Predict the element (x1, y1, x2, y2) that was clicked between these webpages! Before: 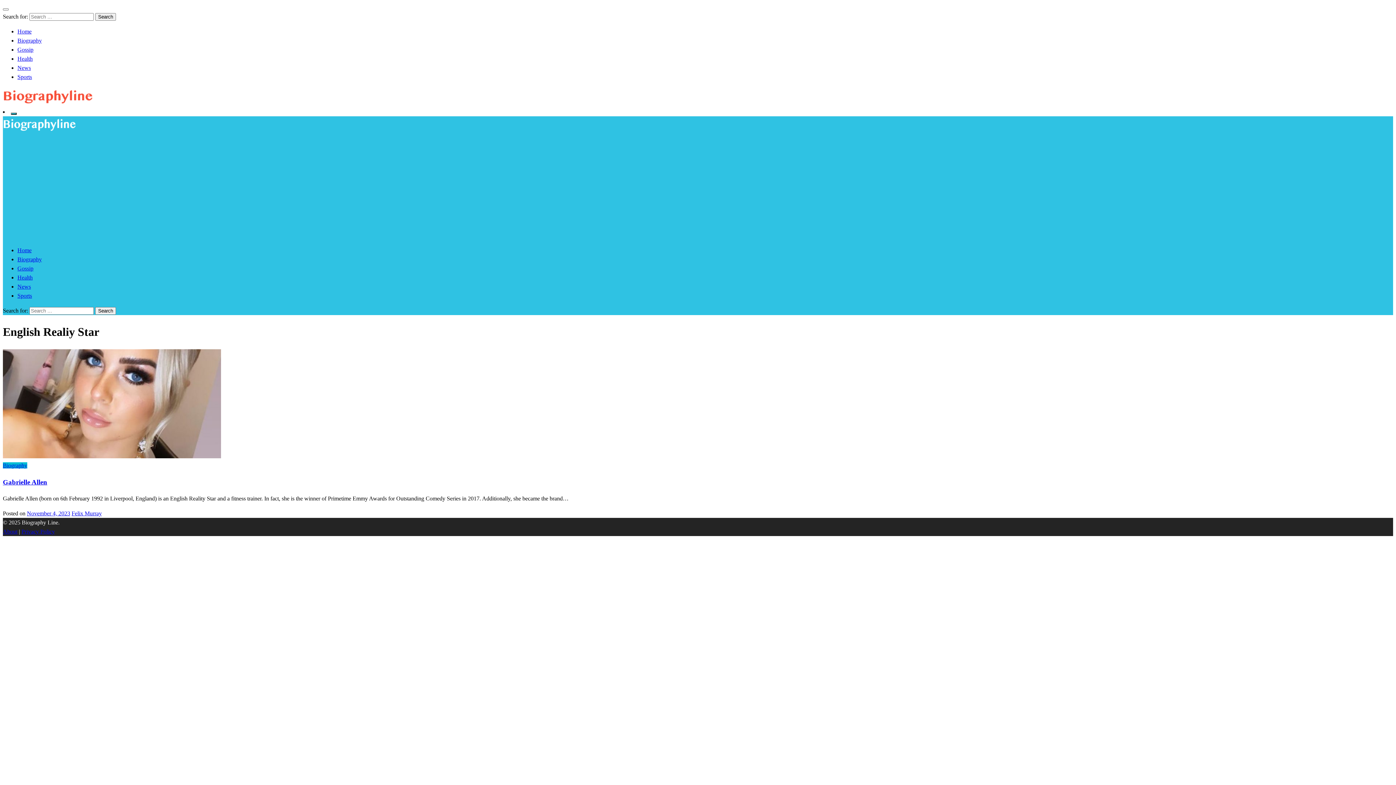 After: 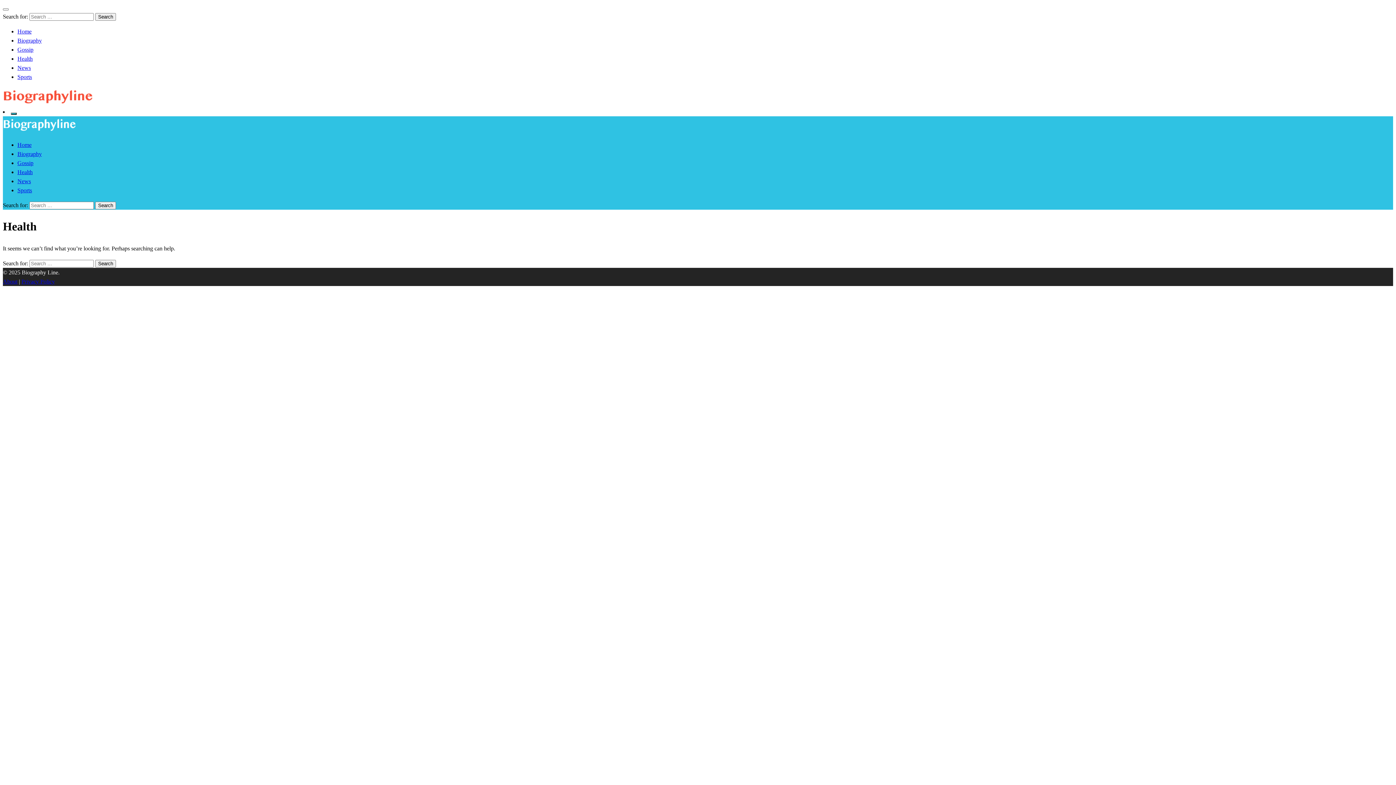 Action: bbox: (17, 274, 32, 280) label: Health